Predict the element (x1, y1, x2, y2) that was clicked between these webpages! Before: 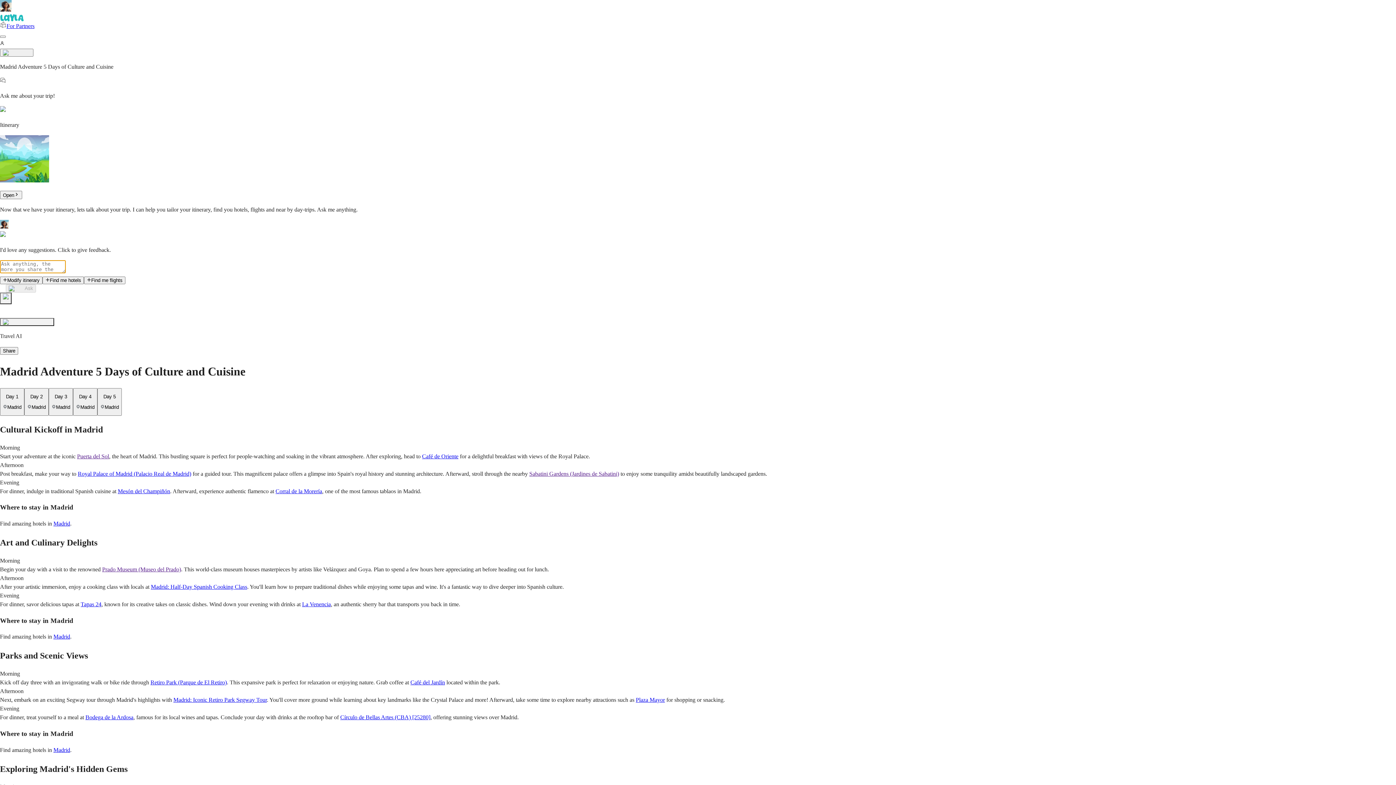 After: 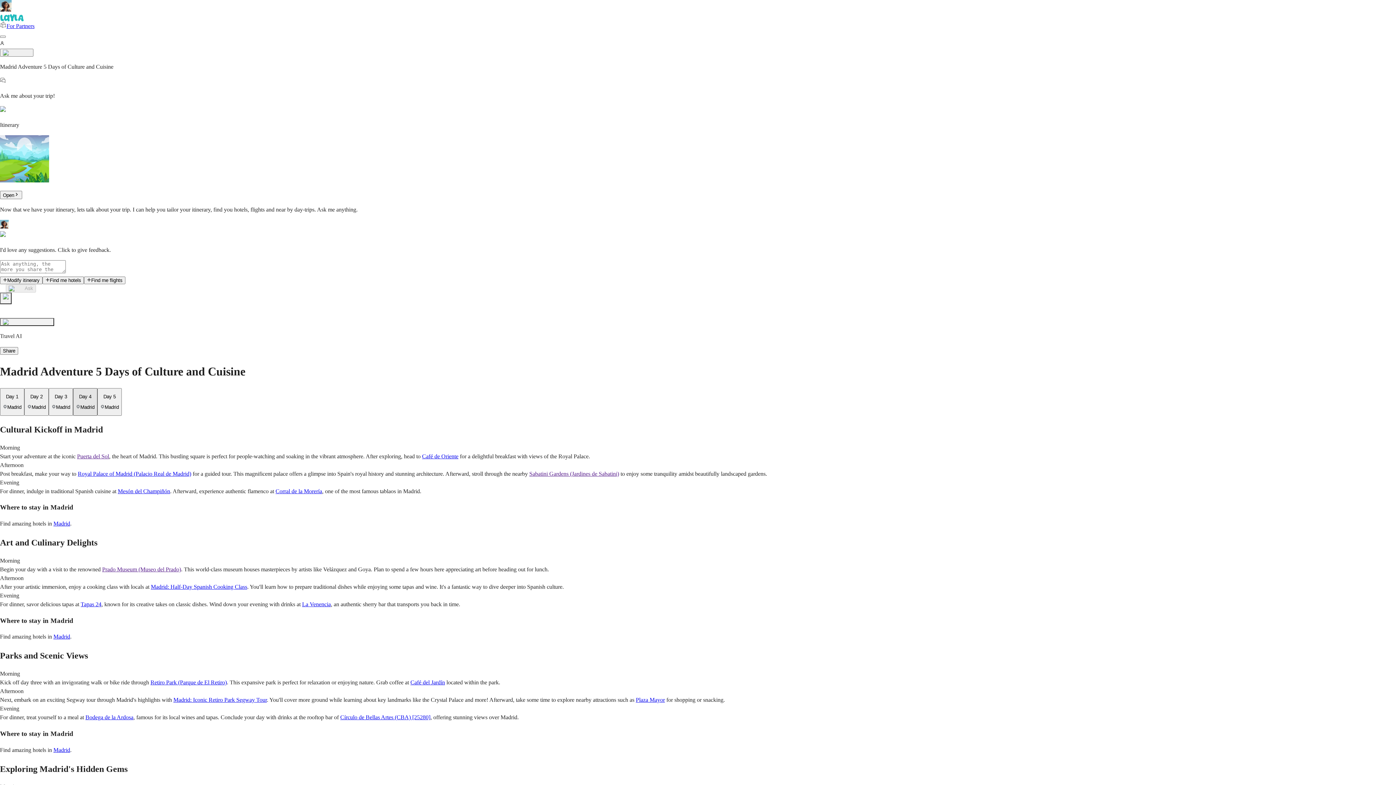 Action: label: Day 4

Madrid bbox: (73, 388, 97, 415)